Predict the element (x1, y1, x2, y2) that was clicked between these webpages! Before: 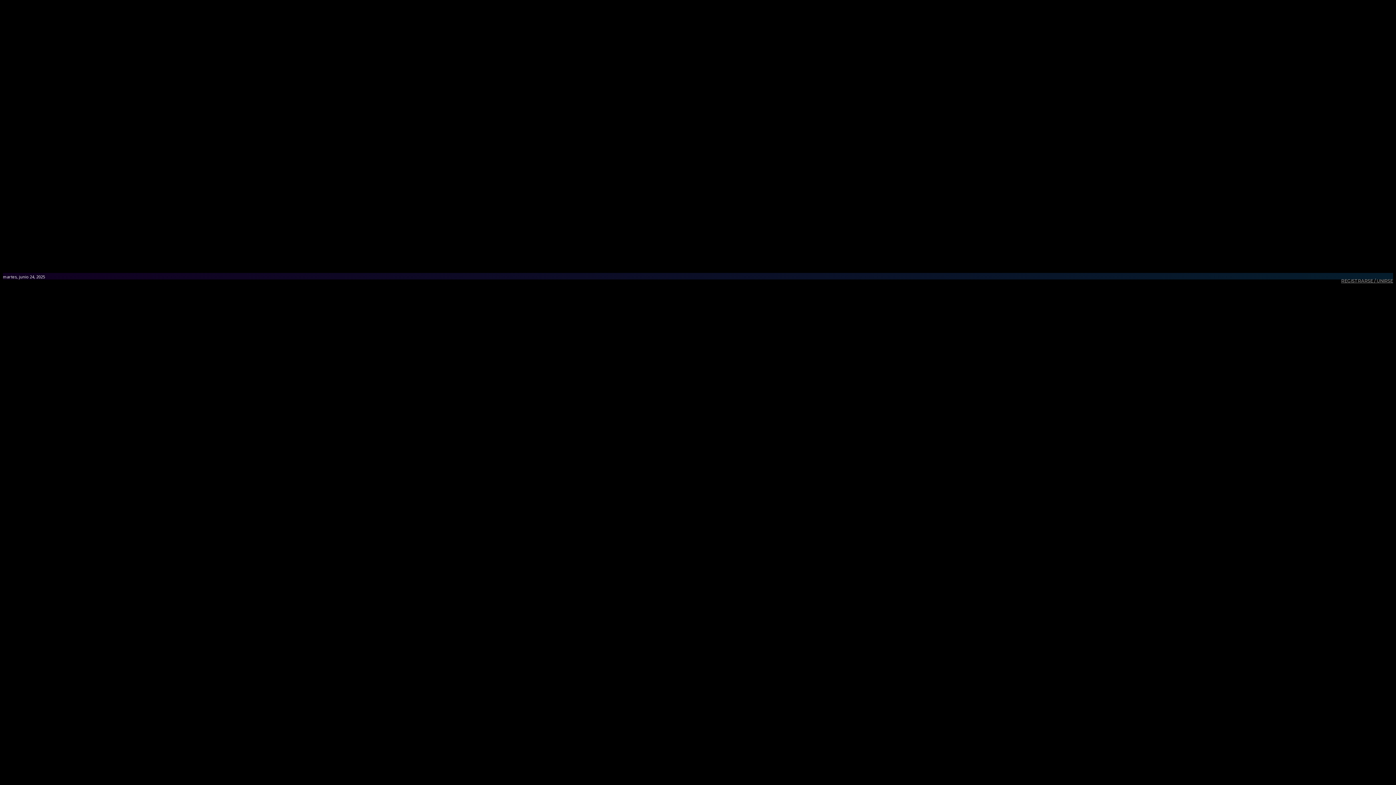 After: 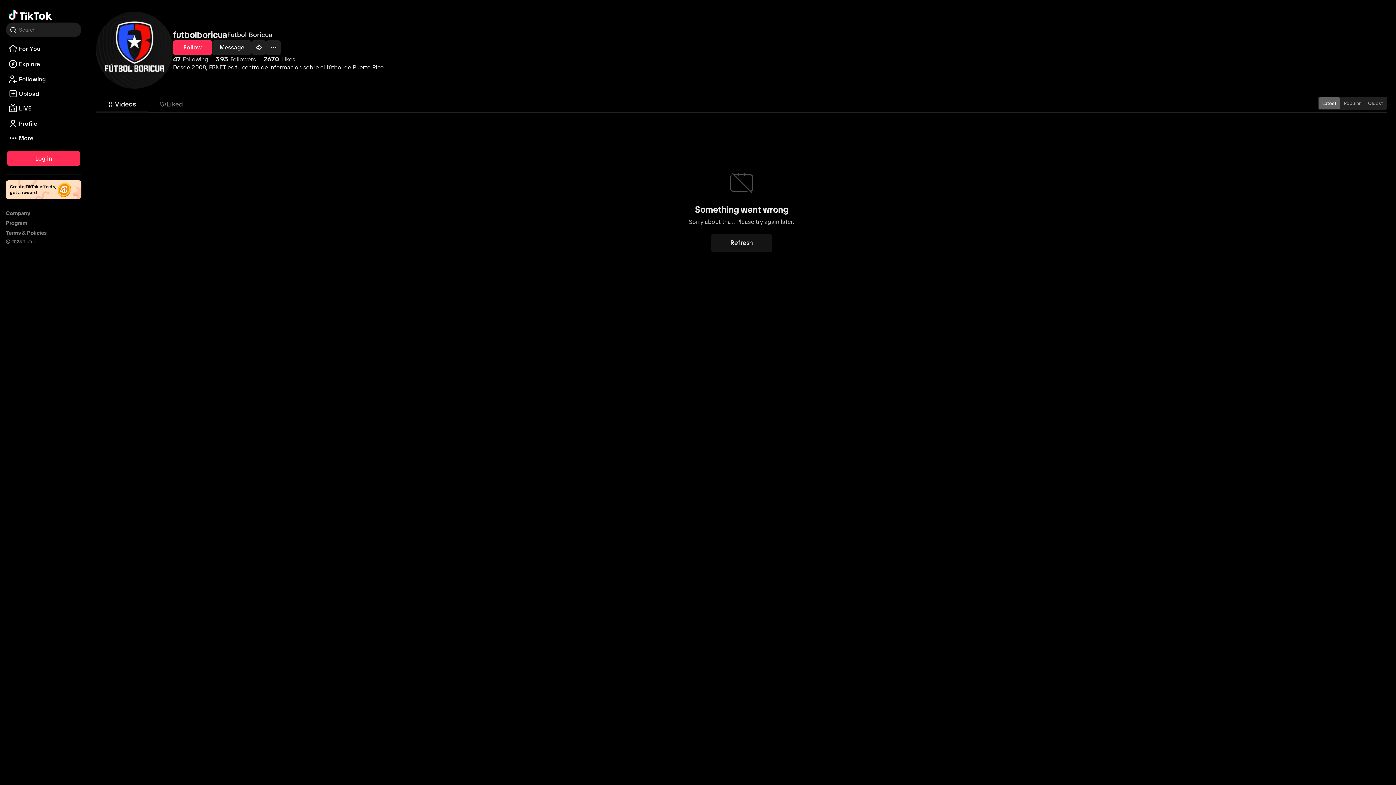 Action: bbox: (1266, 273, 1281, 288)